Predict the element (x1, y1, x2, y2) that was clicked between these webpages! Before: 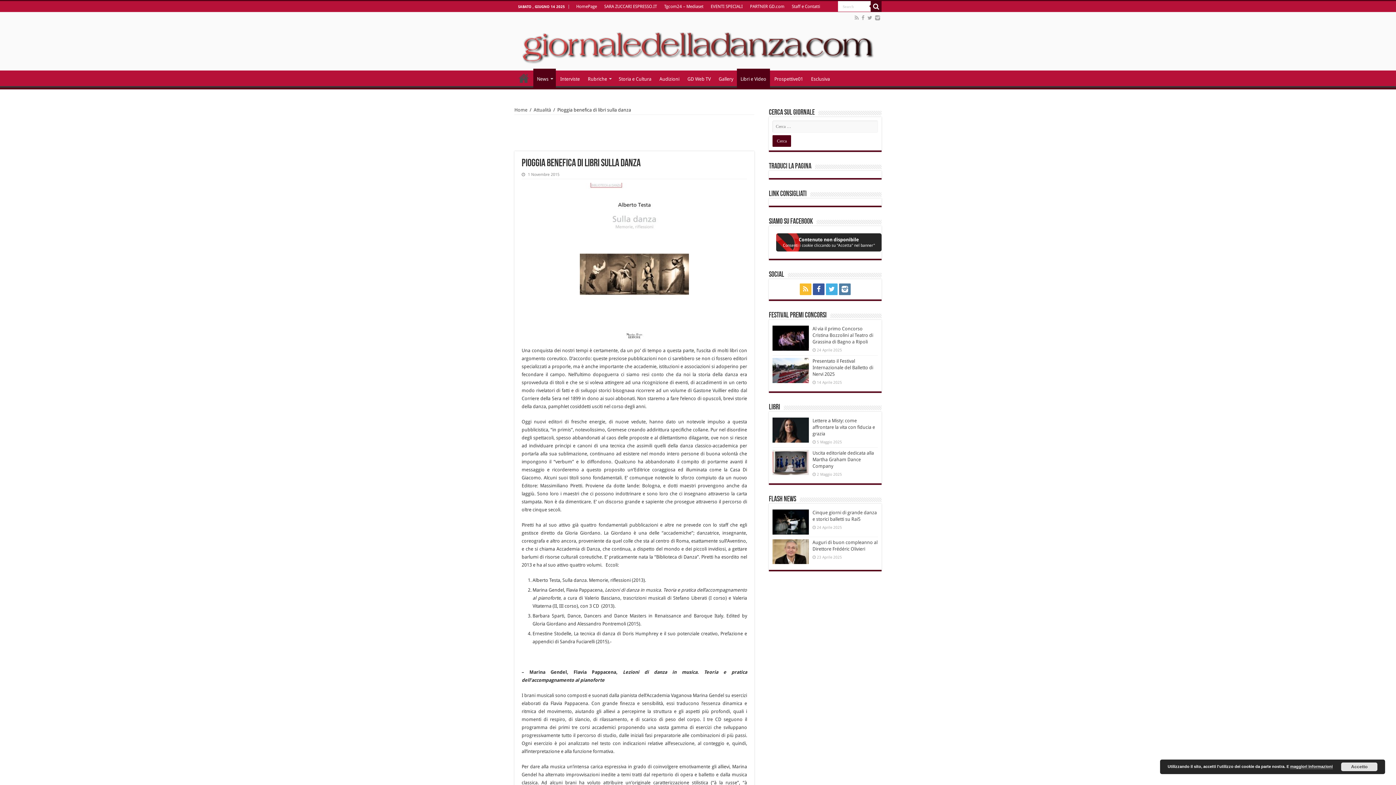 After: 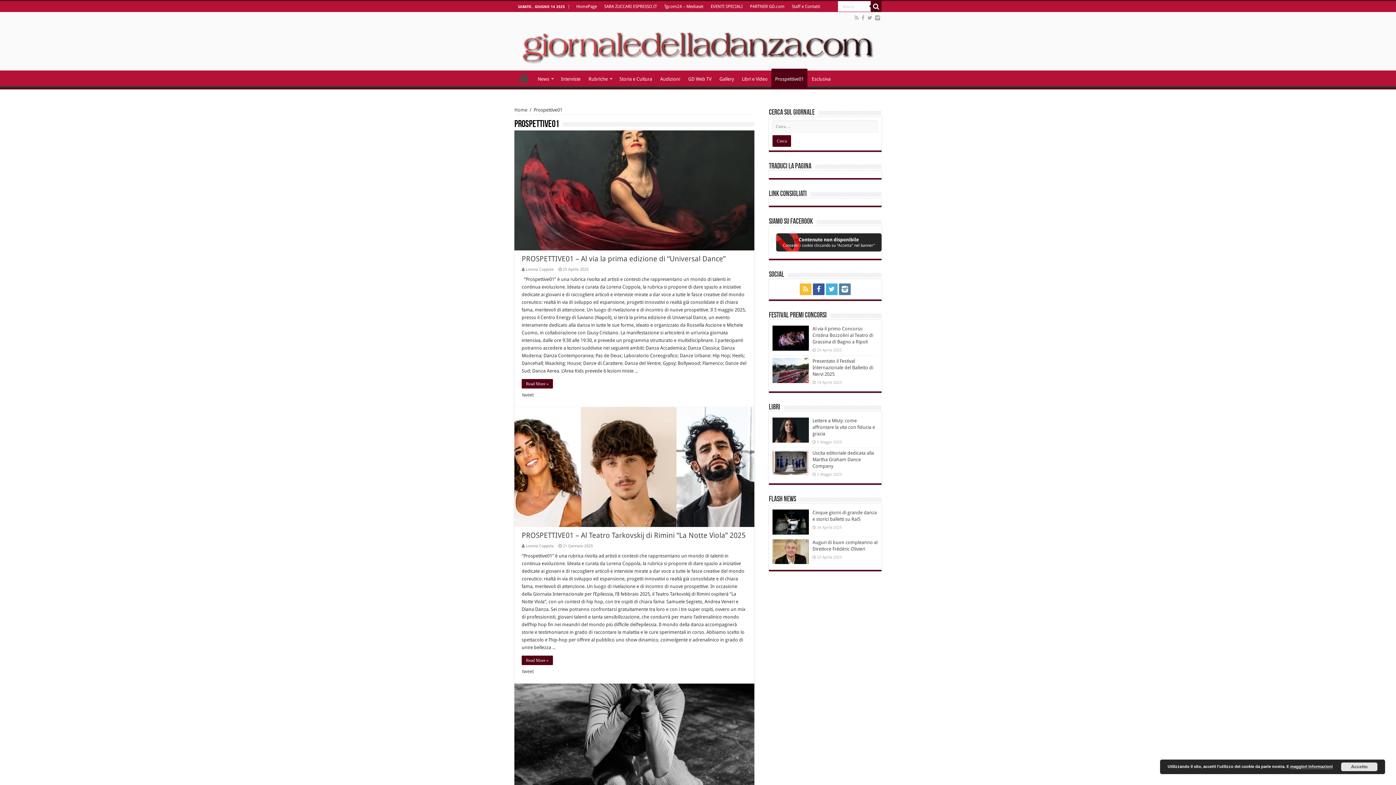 Action: bbox: (770, 70, 806, 85) label: Prospettive01